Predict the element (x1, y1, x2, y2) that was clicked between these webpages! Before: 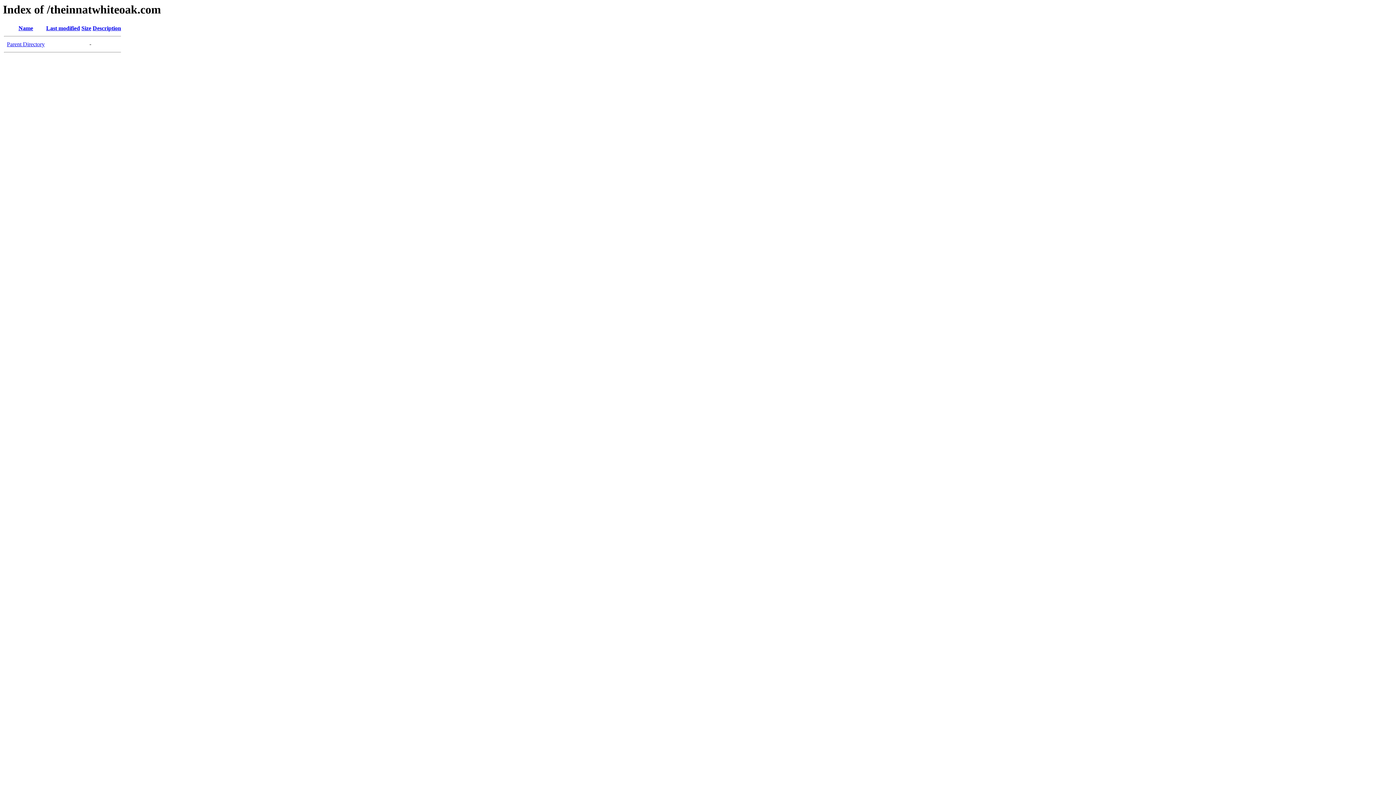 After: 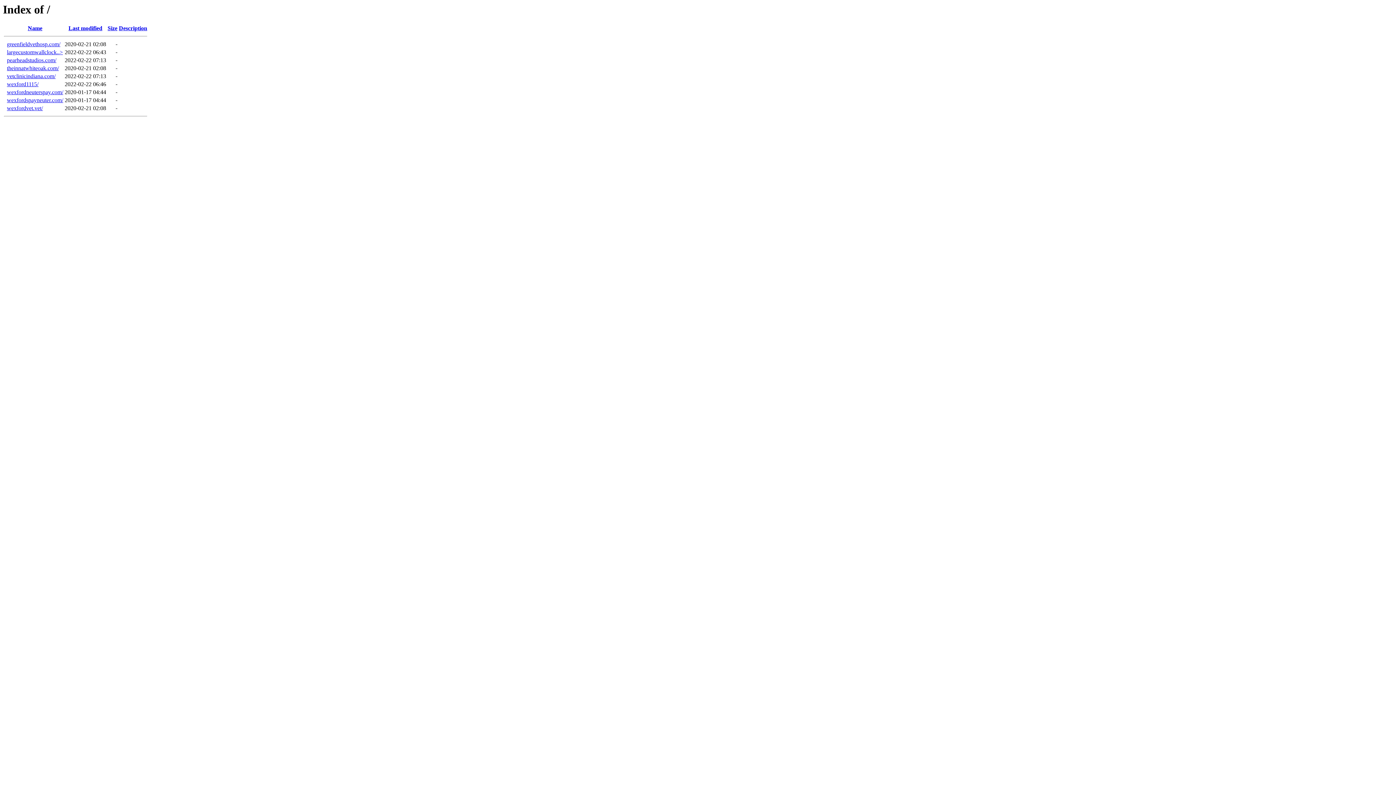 Action: bbox: (6, 41, 44, 47) label: Parent Directory